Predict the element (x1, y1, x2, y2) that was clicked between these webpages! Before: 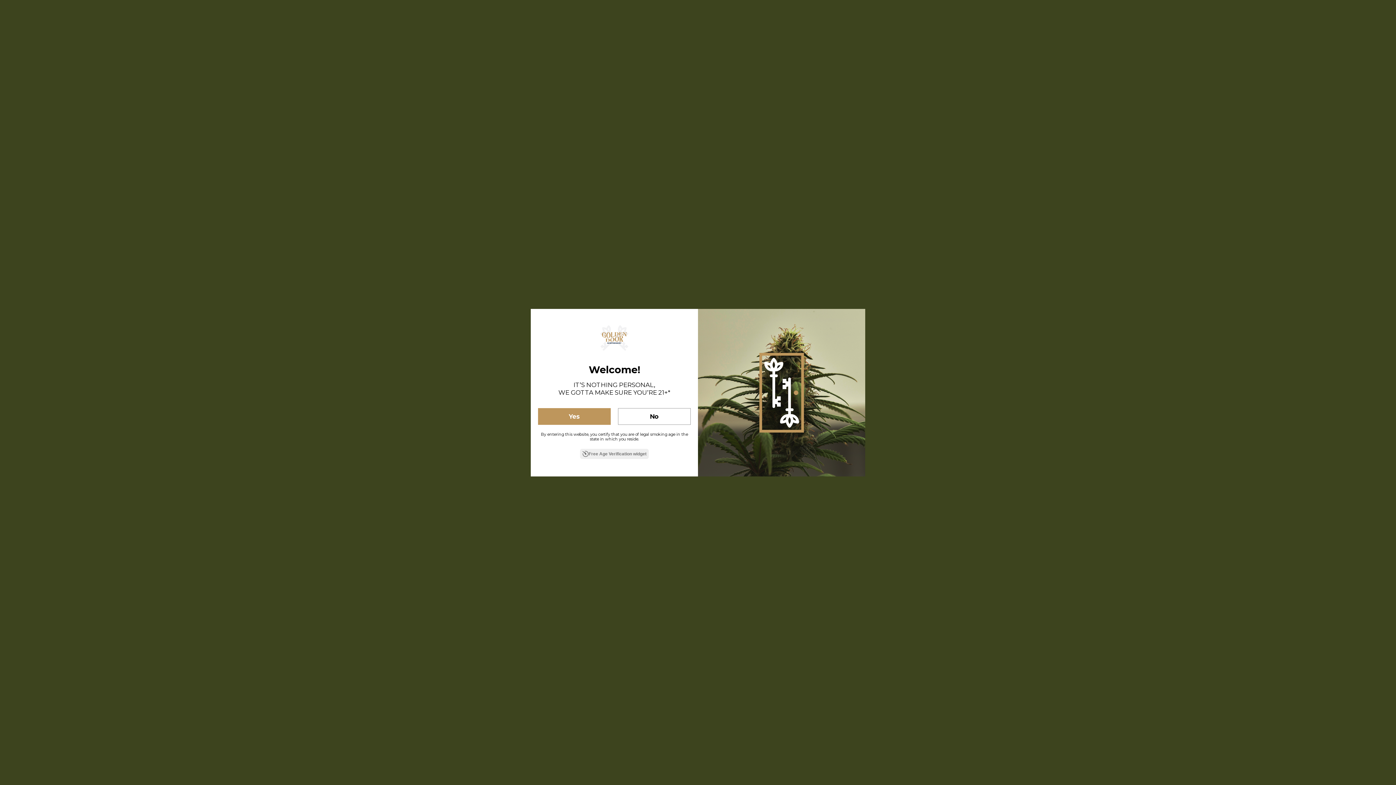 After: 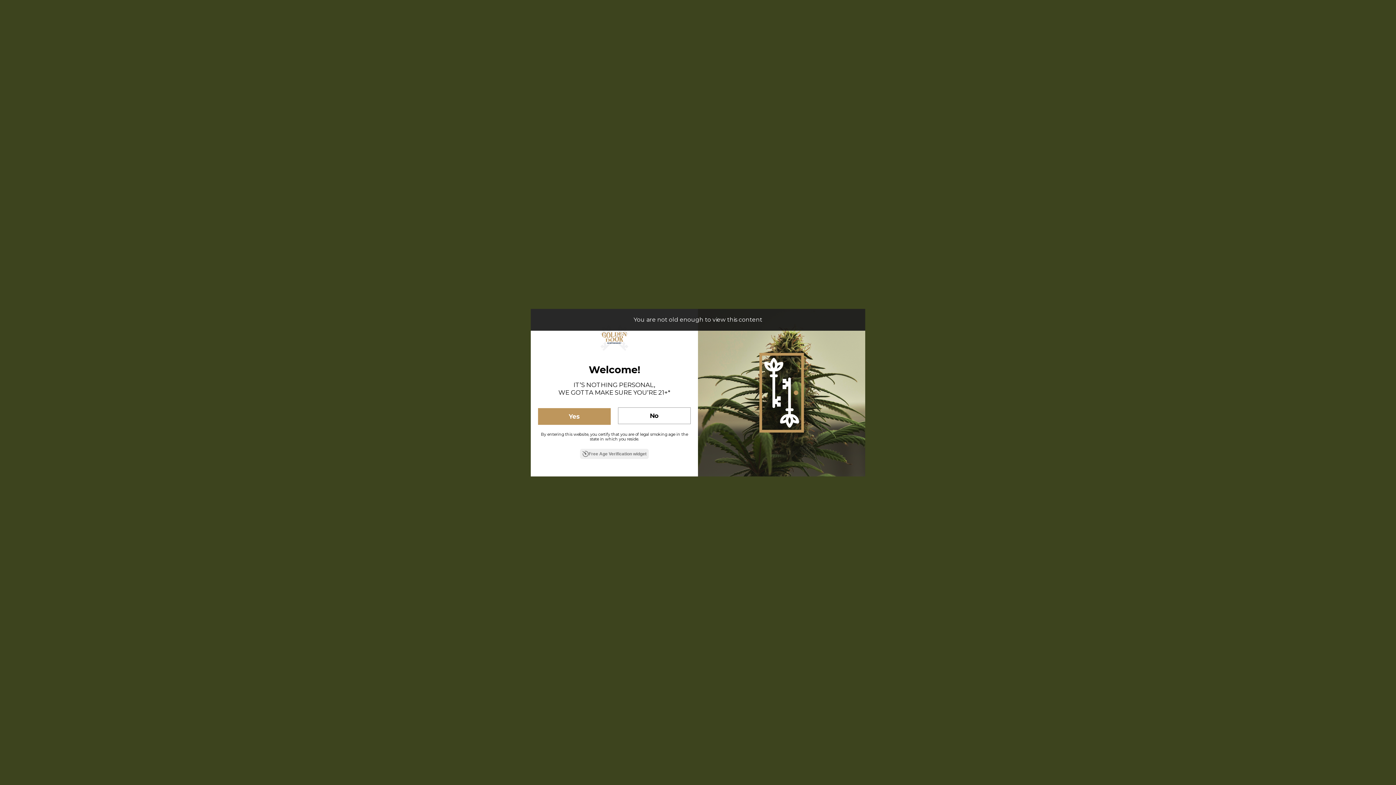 Action: label: No bbox: (618, 408, 690, 424)